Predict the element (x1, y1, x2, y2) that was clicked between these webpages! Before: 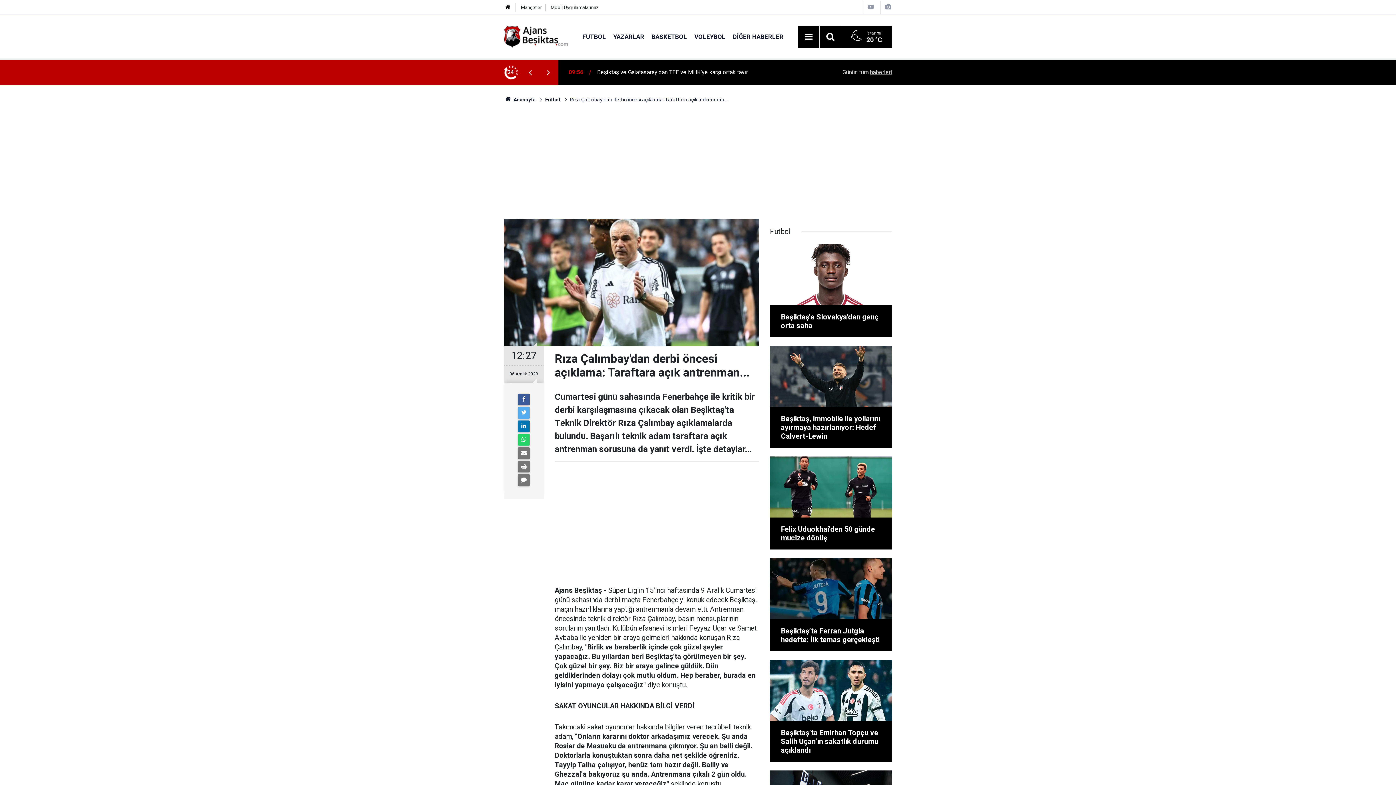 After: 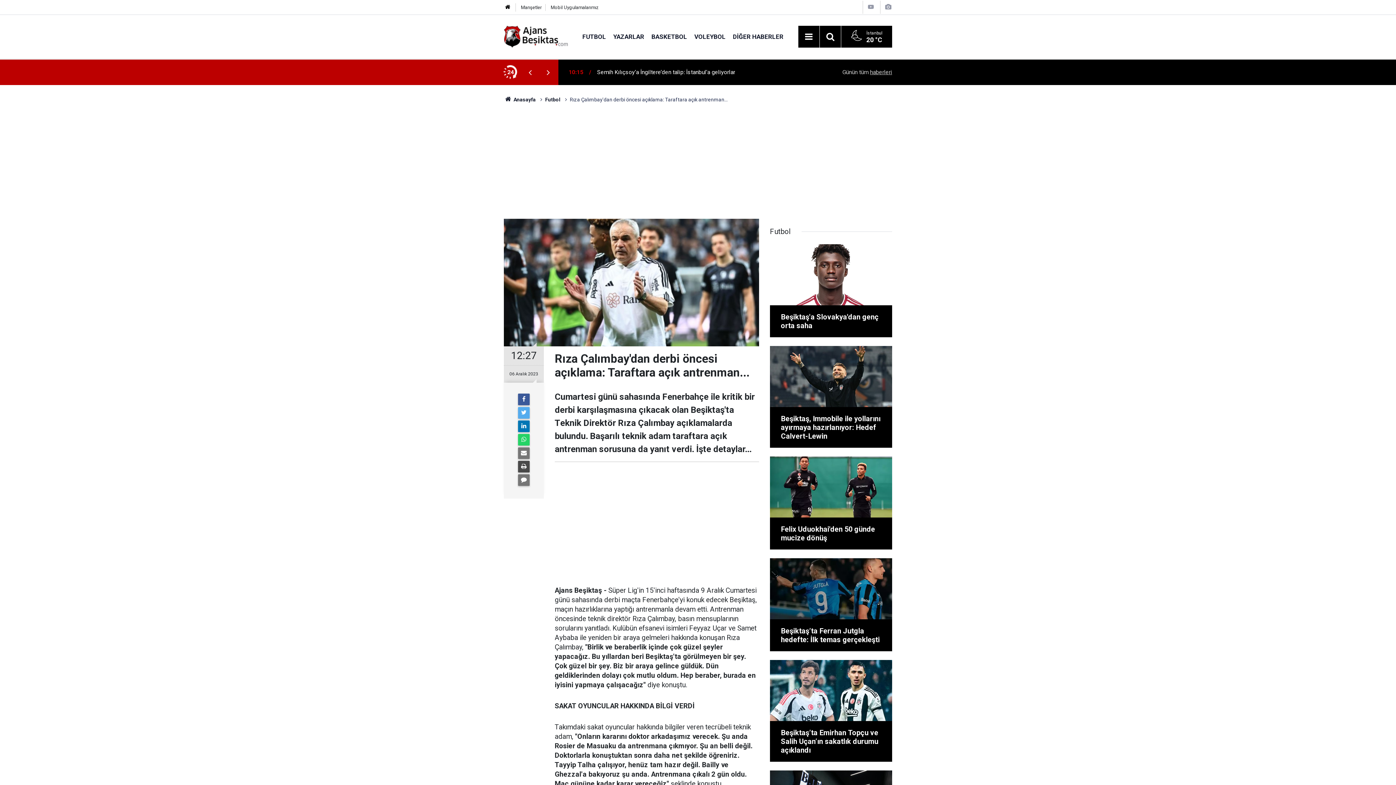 Action: bbox: (518, 461, 529, 472)